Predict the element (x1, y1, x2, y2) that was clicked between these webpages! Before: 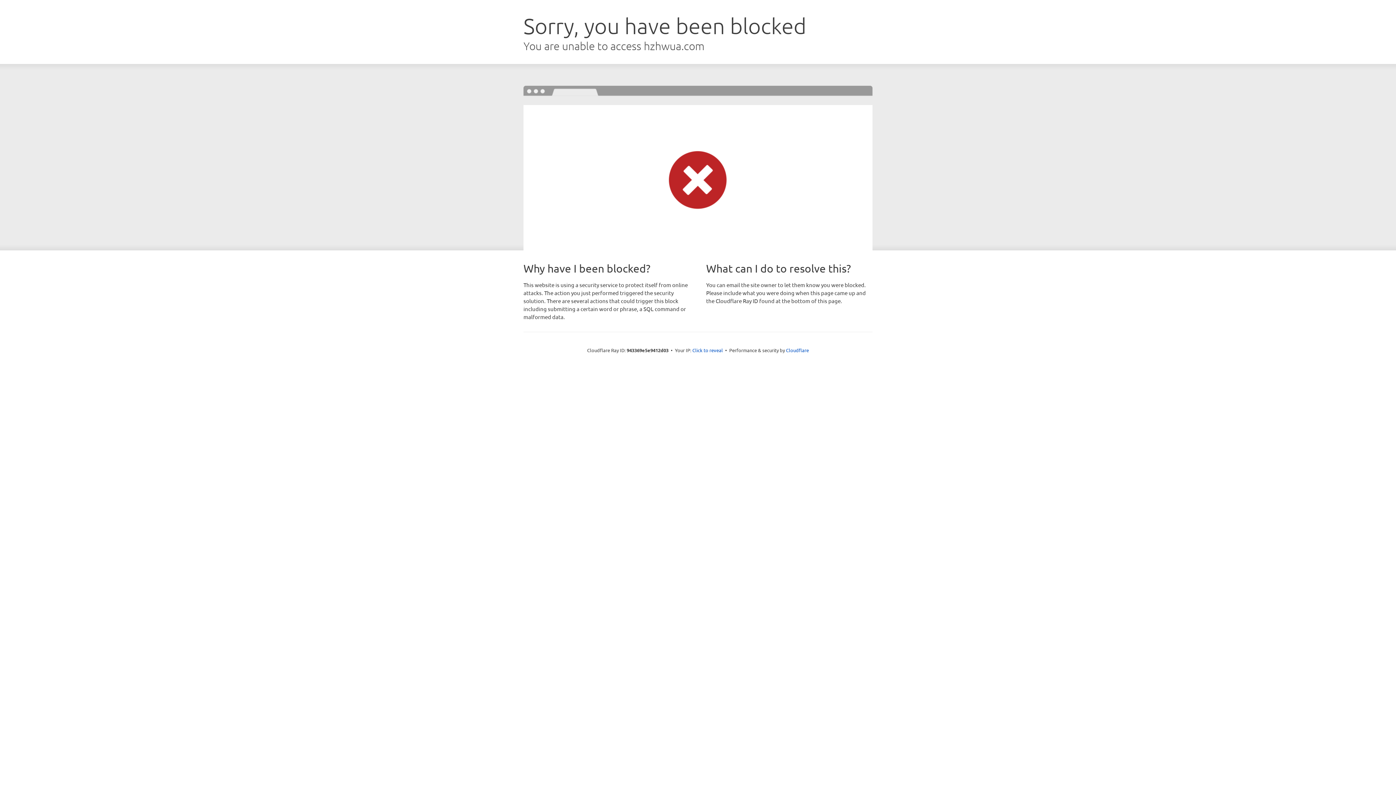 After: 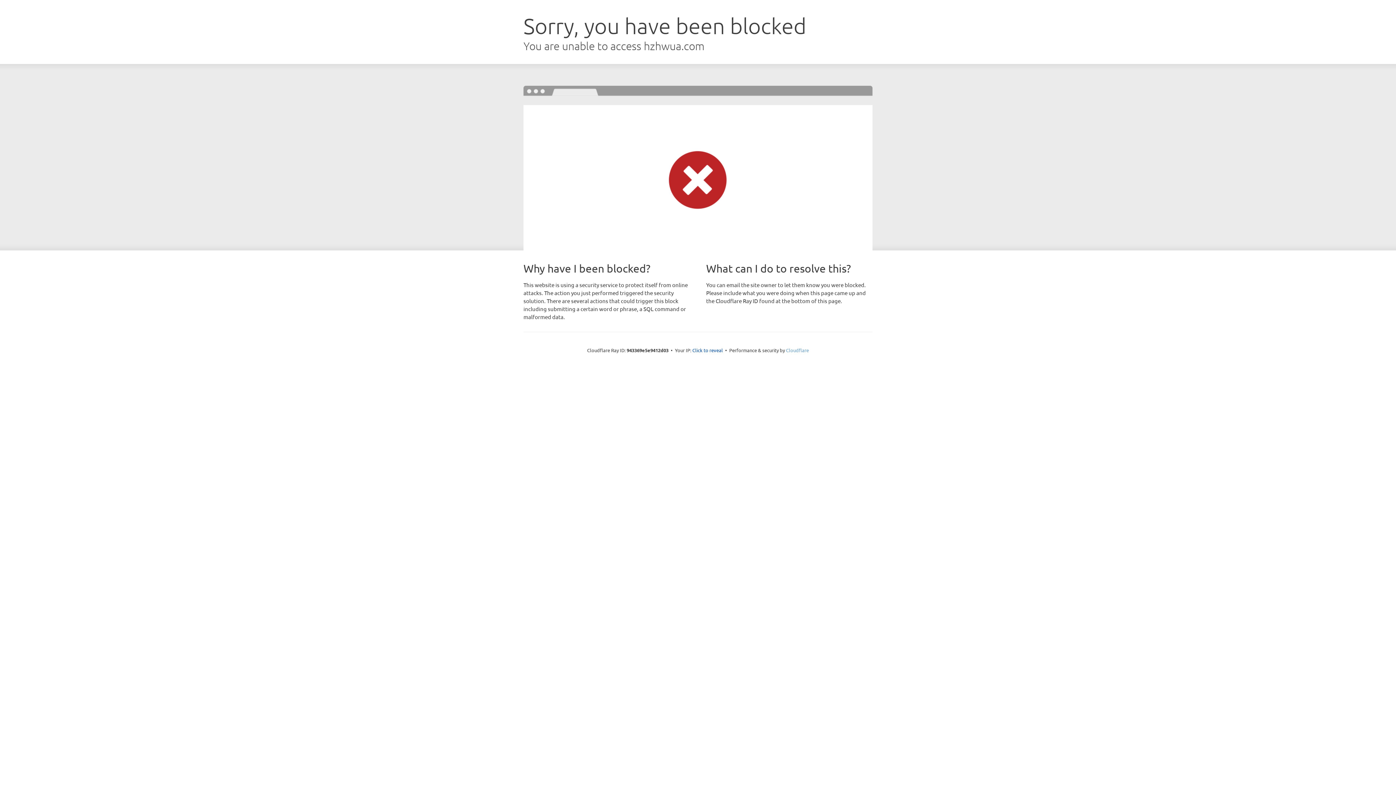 Action: label: Cloudflare bbox: (786, 347, 809, 353)